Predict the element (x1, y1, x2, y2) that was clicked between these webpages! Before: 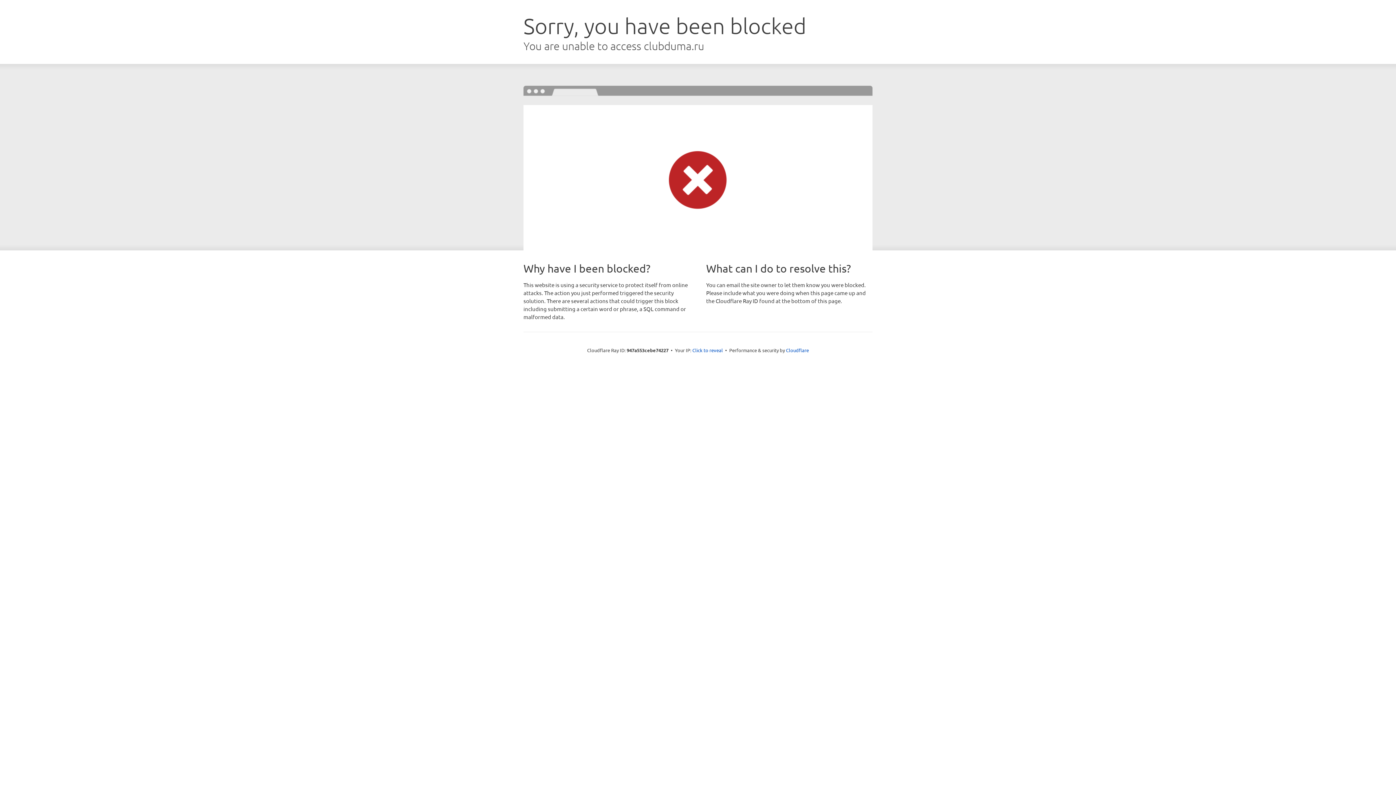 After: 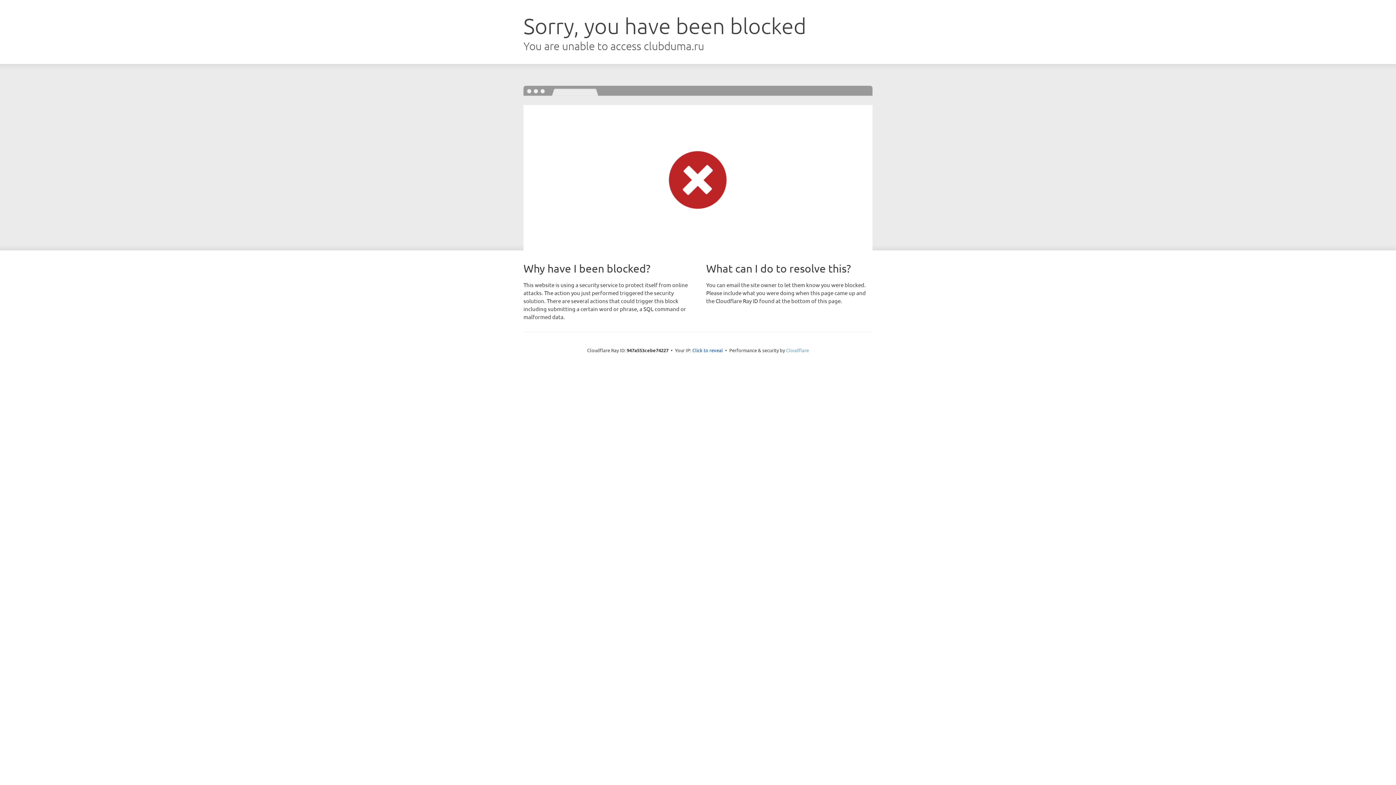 Action: label: Cloudflare bbox: (786, 347, 809, 353)